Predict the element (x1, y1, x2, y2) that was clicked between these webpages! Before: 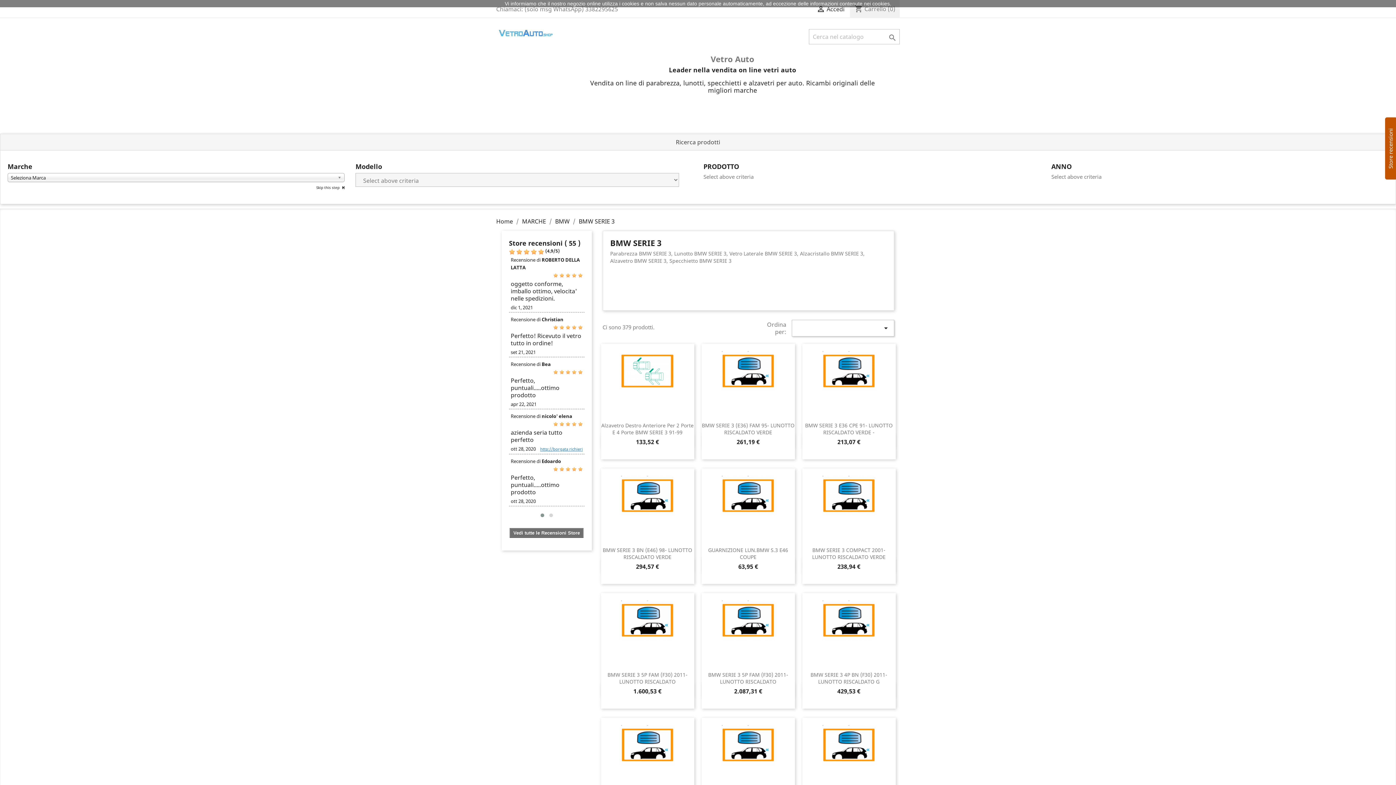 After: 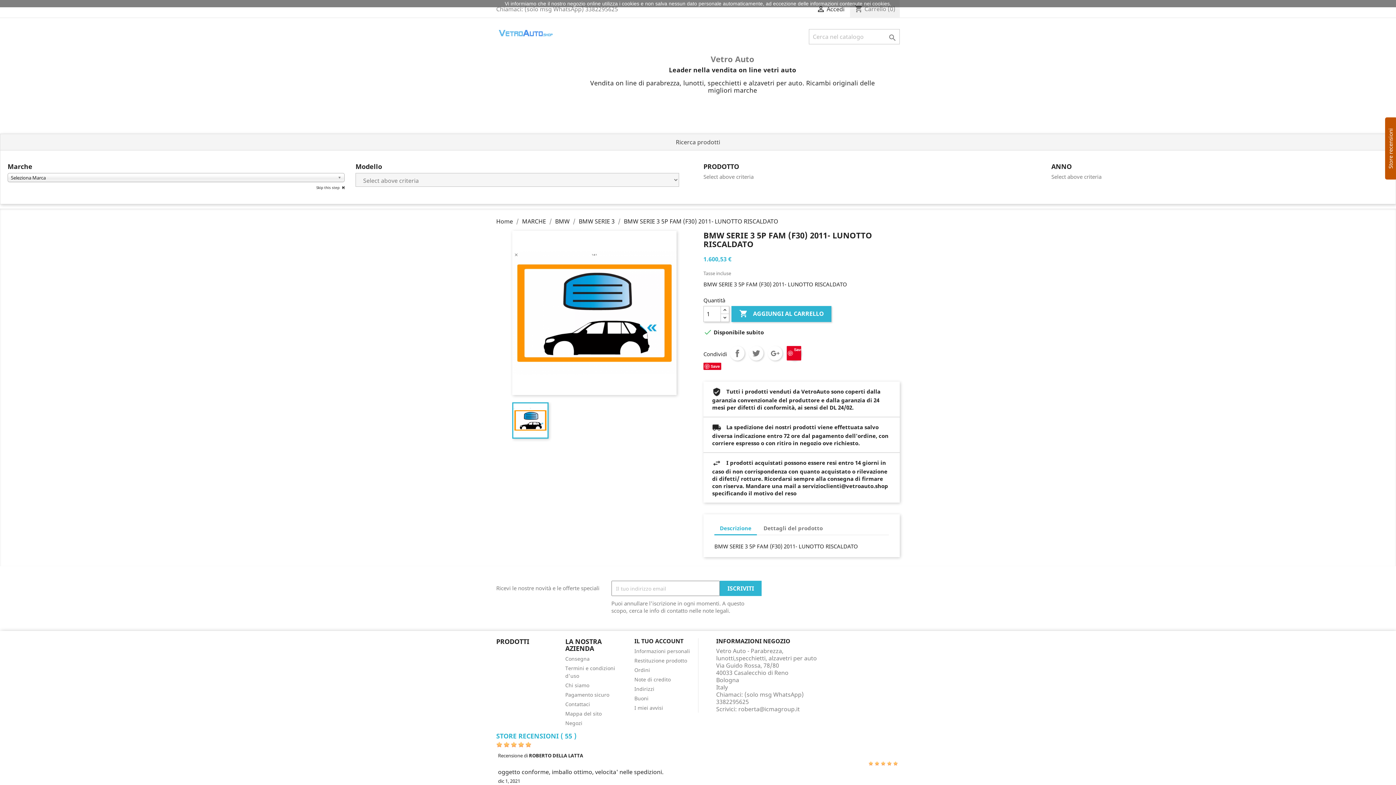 Action: label: BMW SERIE 3 5P FAM (F30) 2011- LUNOTTO RISCALDATO bbox: (607, 671, 687, 685)